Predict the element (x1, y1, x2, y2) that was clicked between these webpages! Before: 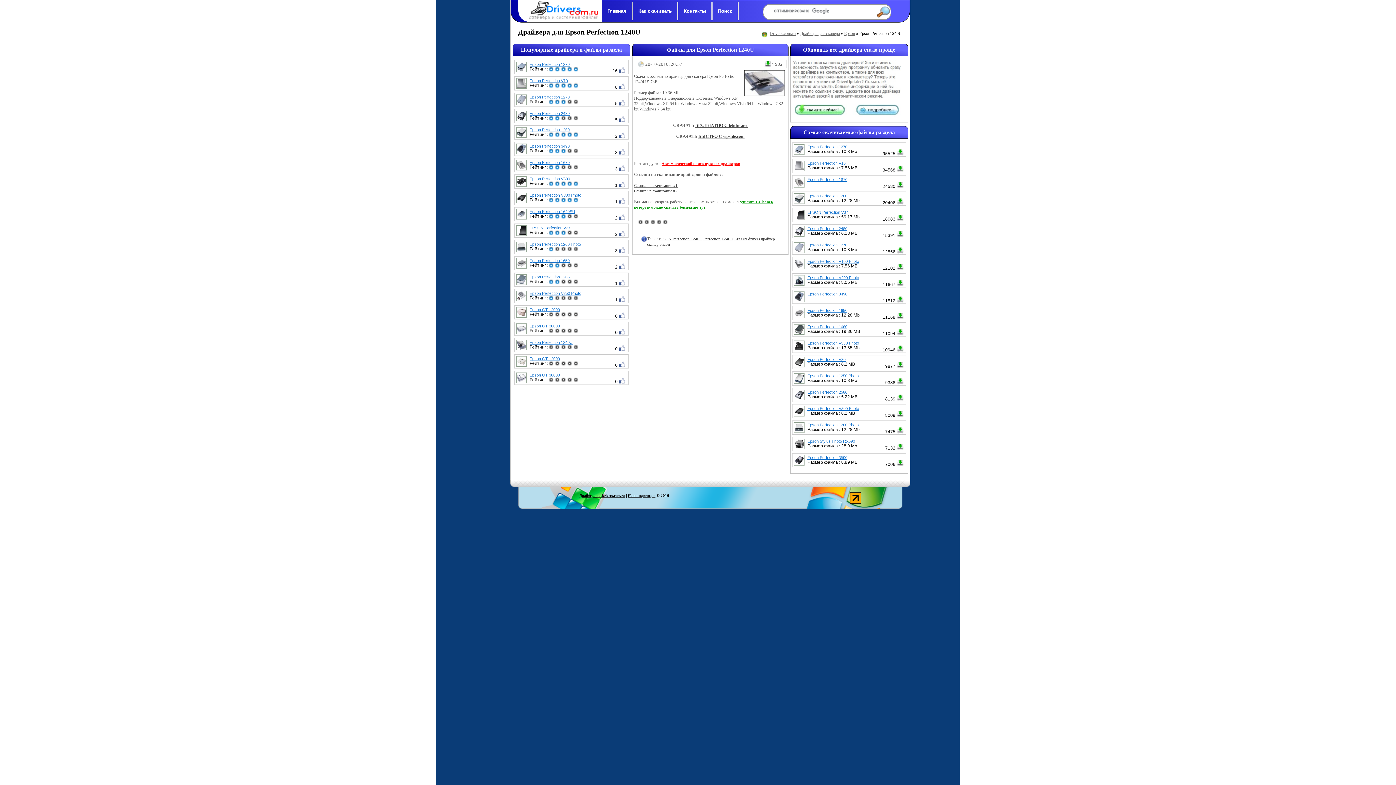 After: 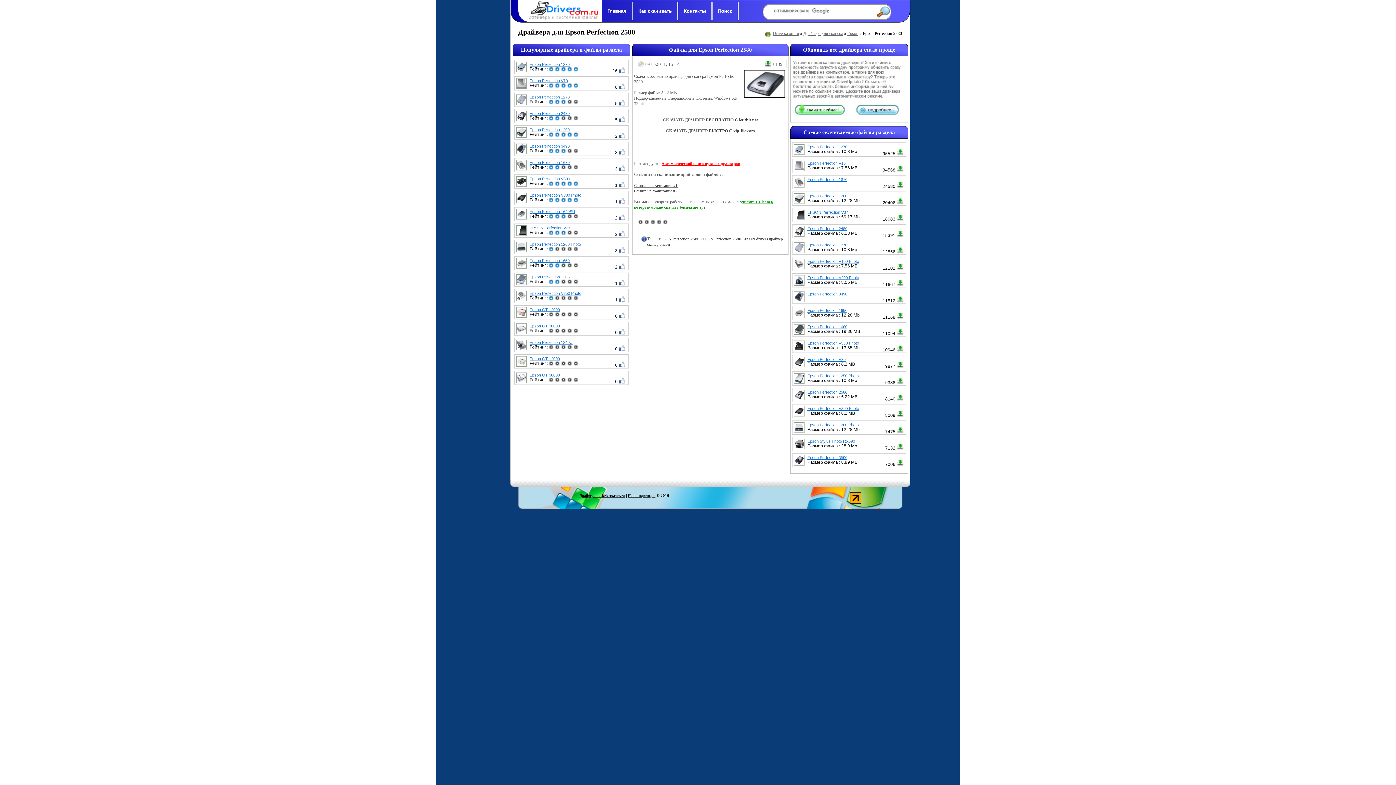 Action: label: Epson Perfection 2580 bbox: (807, 390, 905, 394)